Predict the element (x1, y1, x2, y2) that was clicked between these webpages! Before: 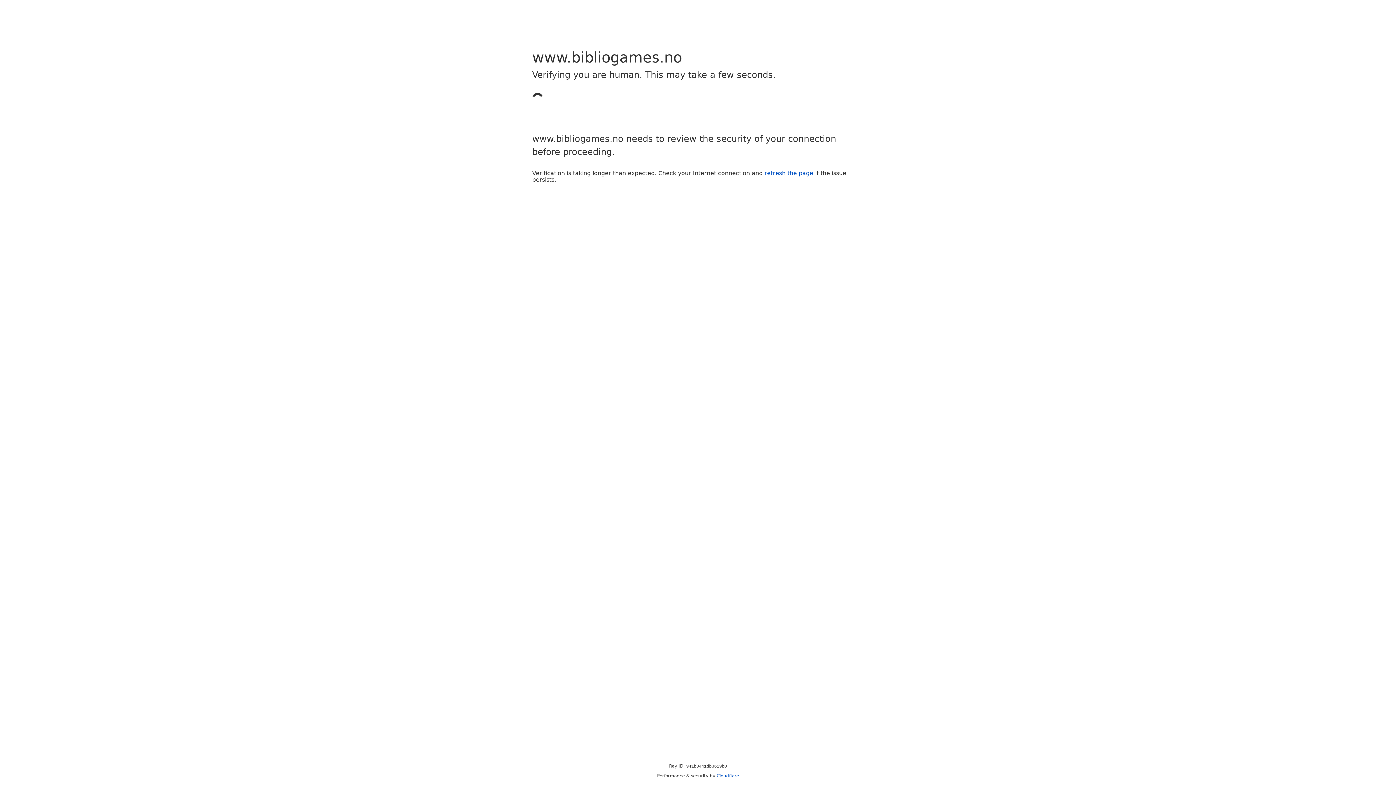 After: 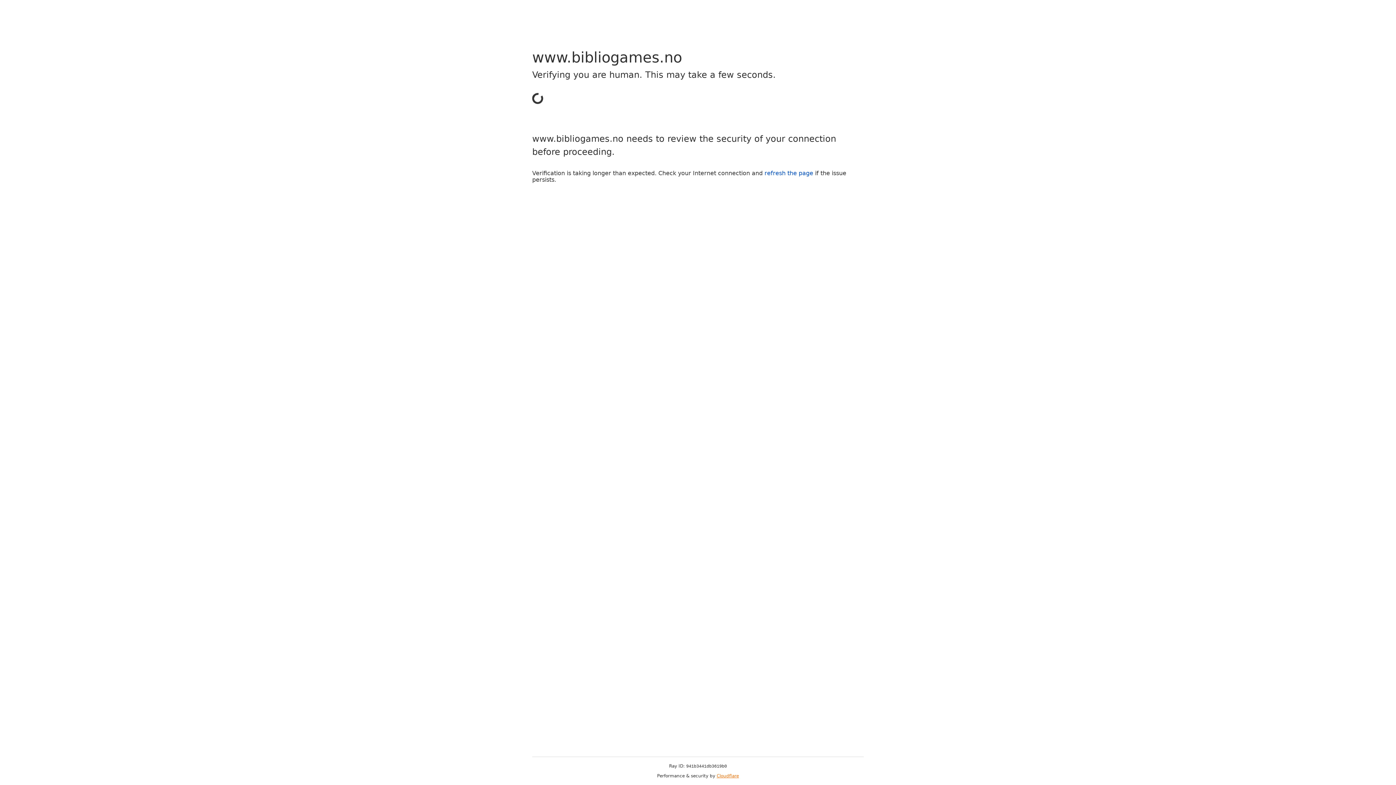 Action: bbox: (716, 773, 739, 778) label: Cloudflare